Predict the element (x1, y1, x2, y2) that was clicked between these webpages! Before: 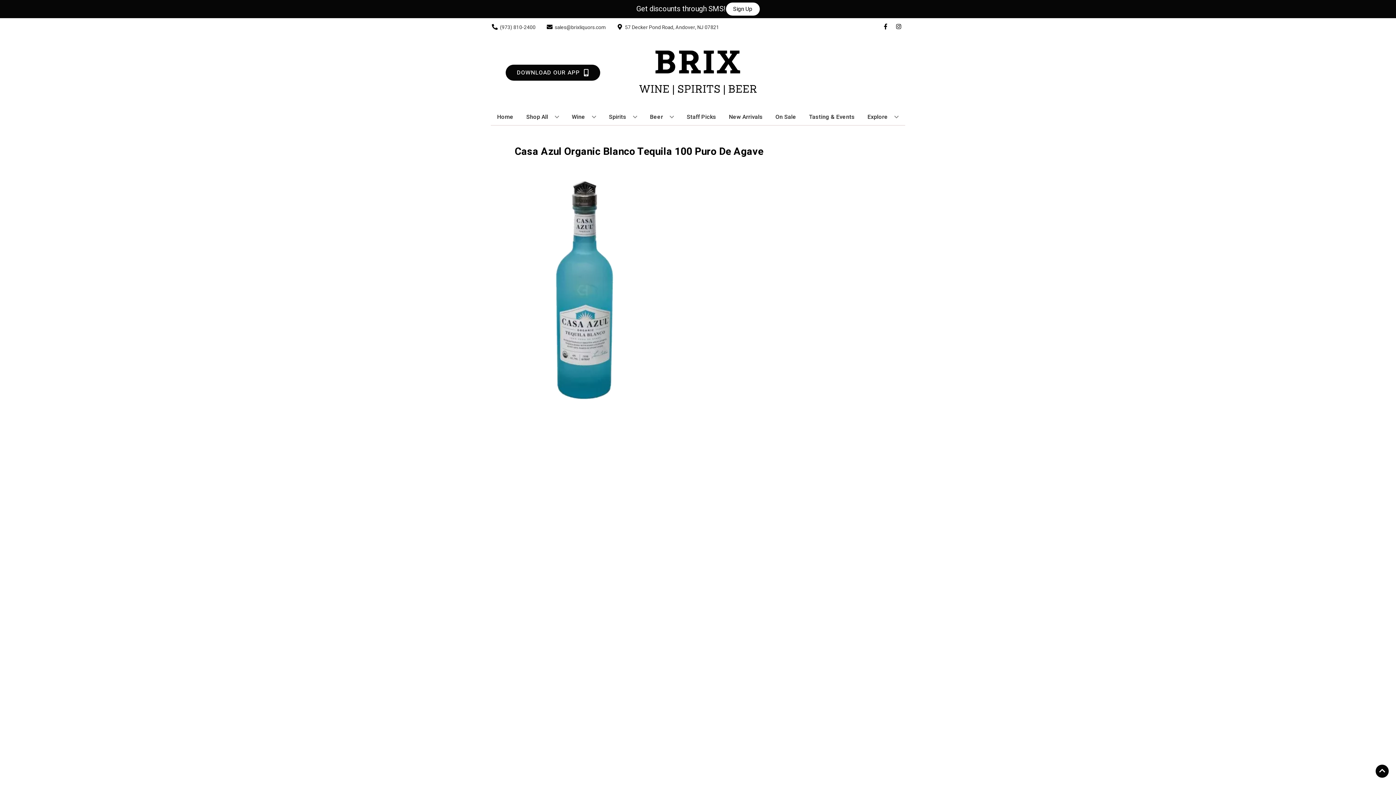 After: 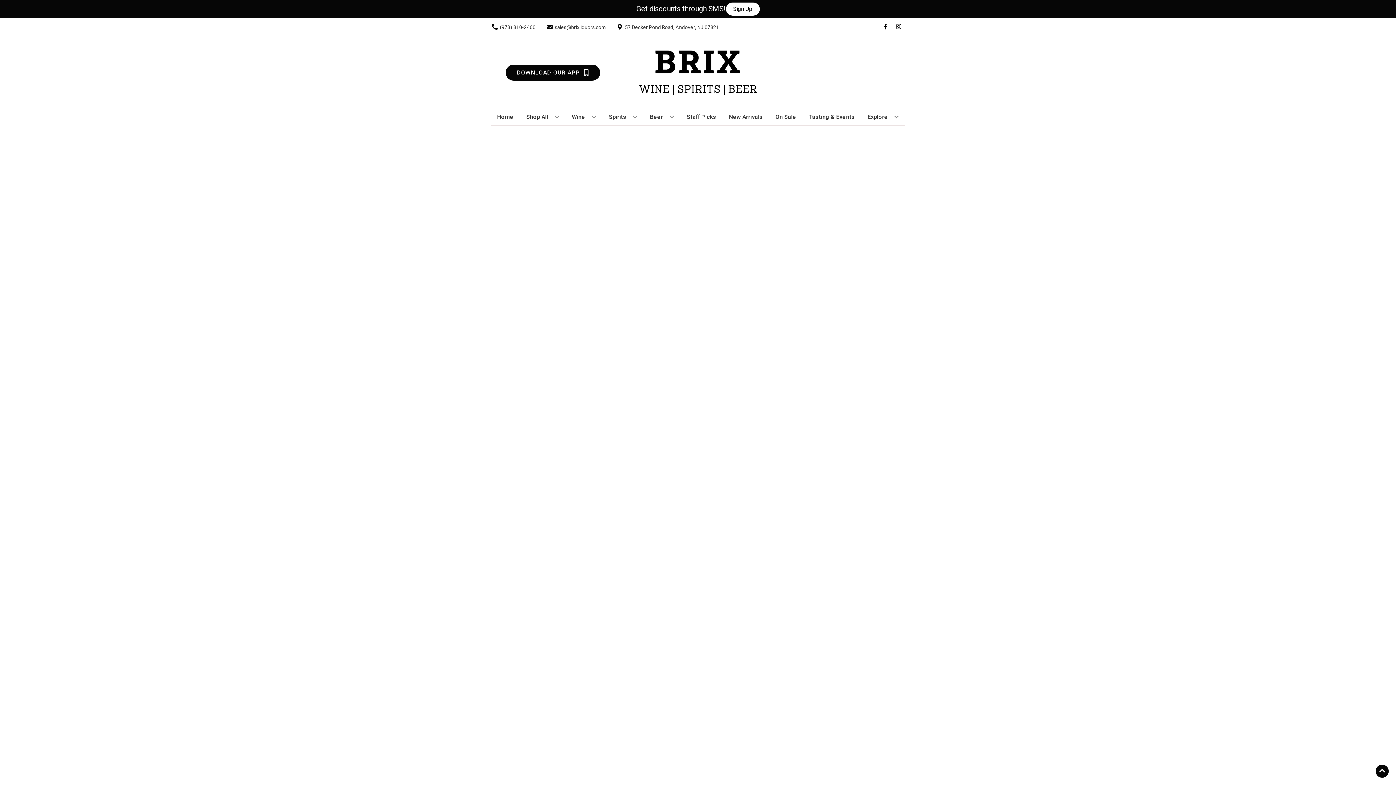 Action: label: Staff Picks bbox: (684, 109, 719, 125)